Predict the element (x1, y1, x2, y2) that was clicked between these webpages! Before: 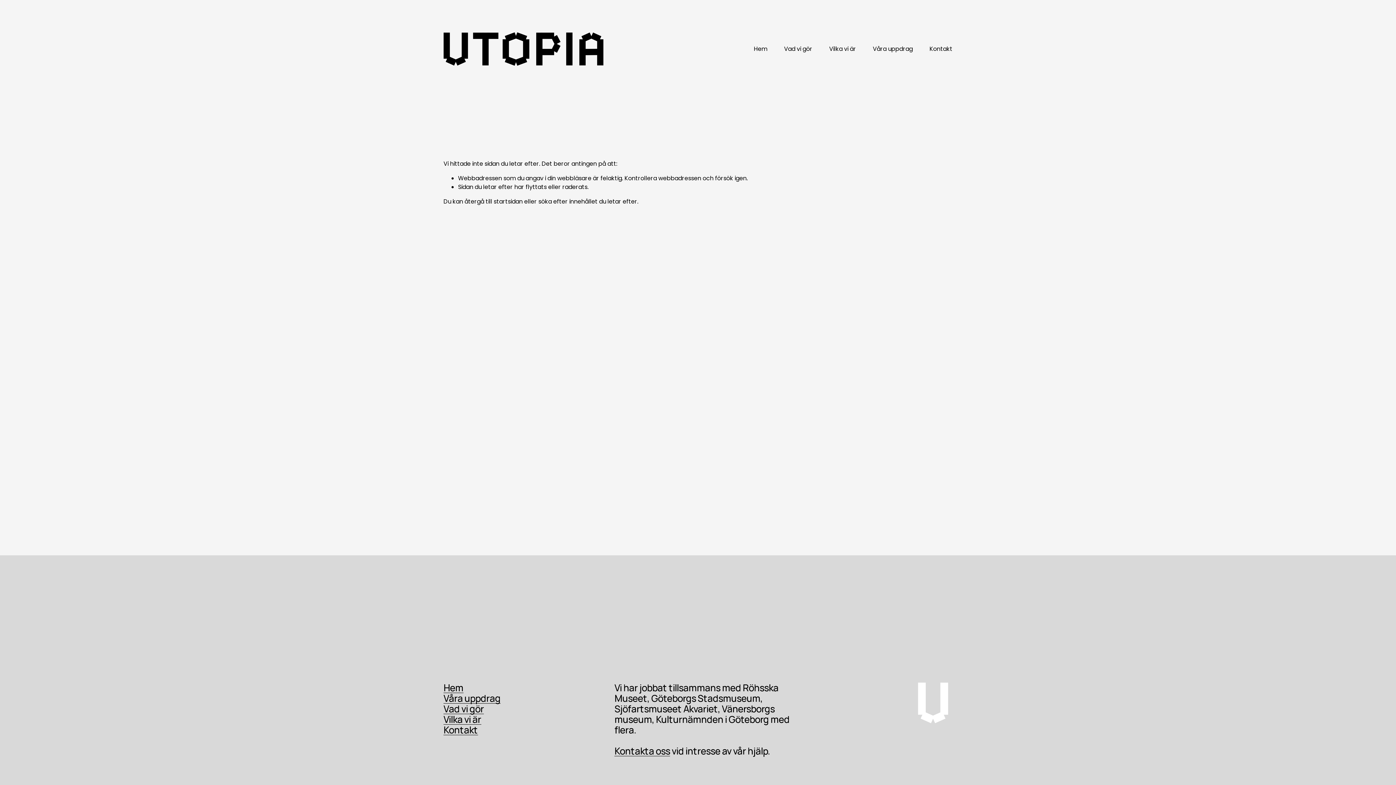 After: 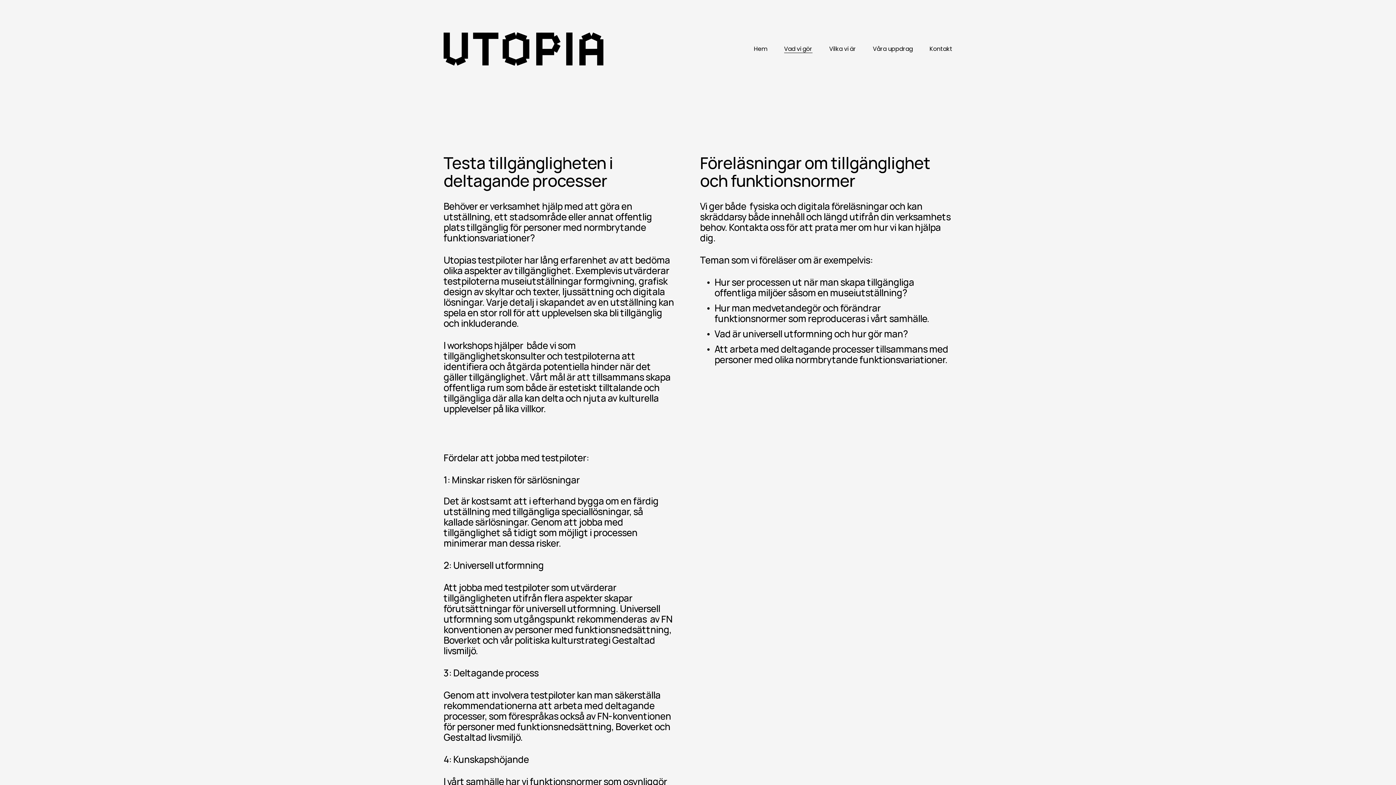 Action: label: Vad vi gör bbox: (443, 703, 484, 714)